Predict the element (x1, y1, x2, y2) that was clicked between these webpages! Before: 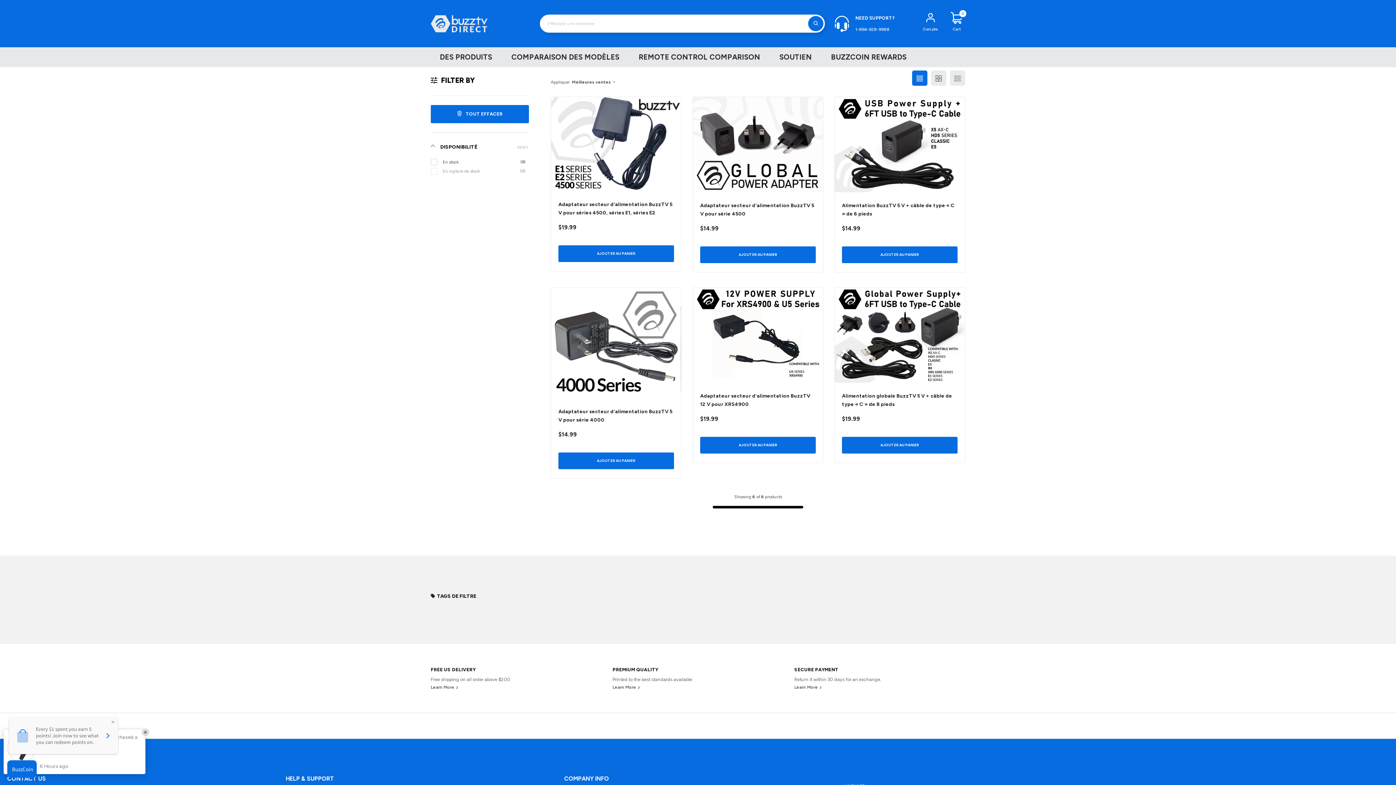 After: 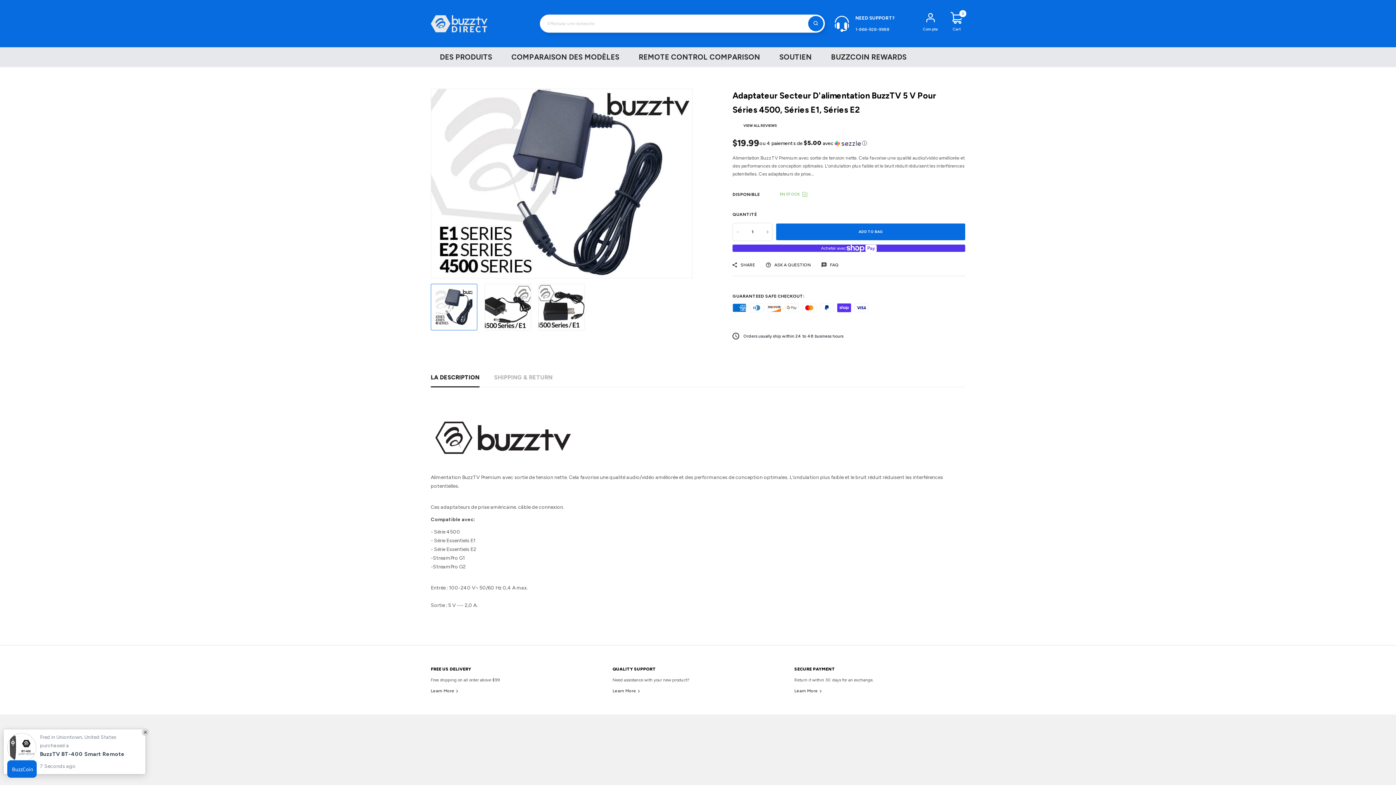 Action: label: Adaptateur secteur d'alimentation BuzzTV 5 V pour séries 4500, séries E1, séries E2 bbox: (558, 200, 674, 217)